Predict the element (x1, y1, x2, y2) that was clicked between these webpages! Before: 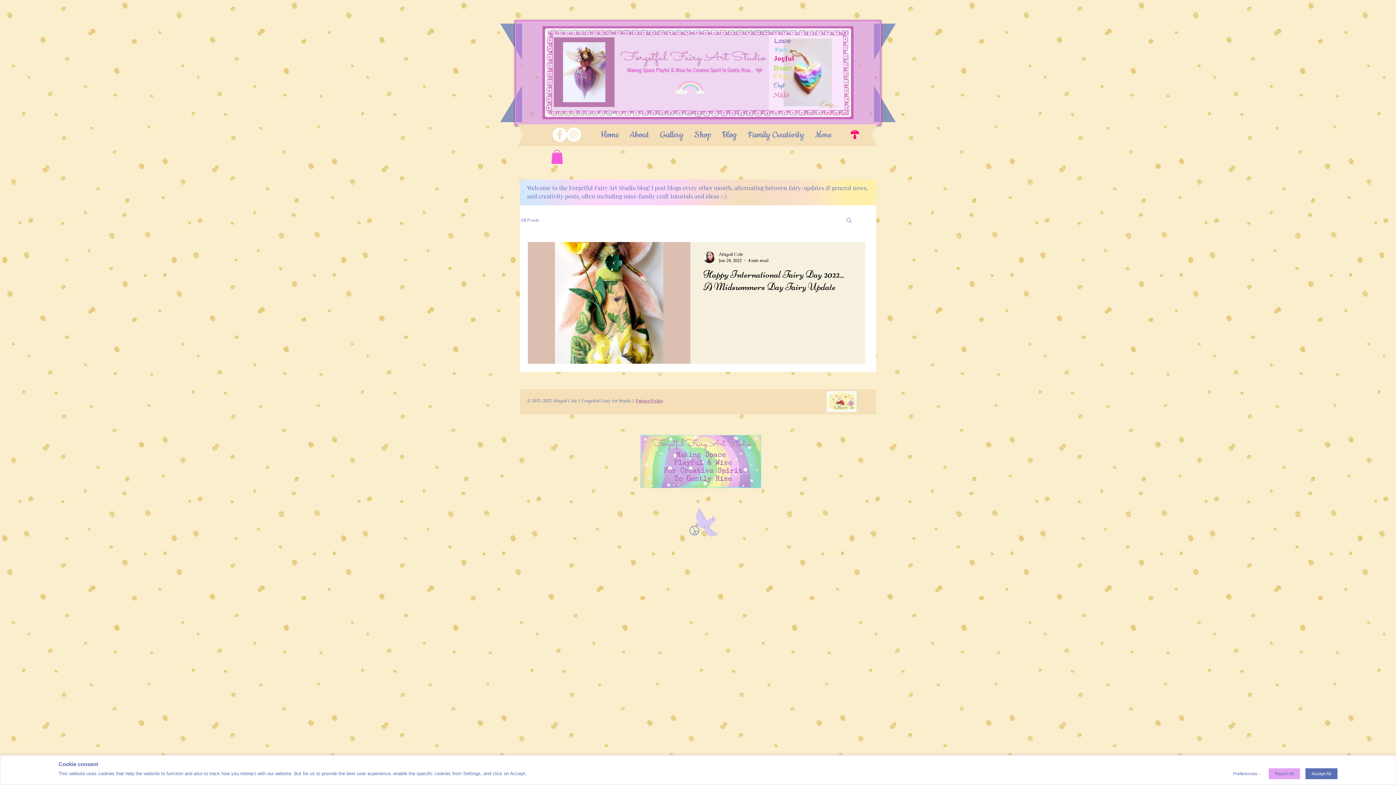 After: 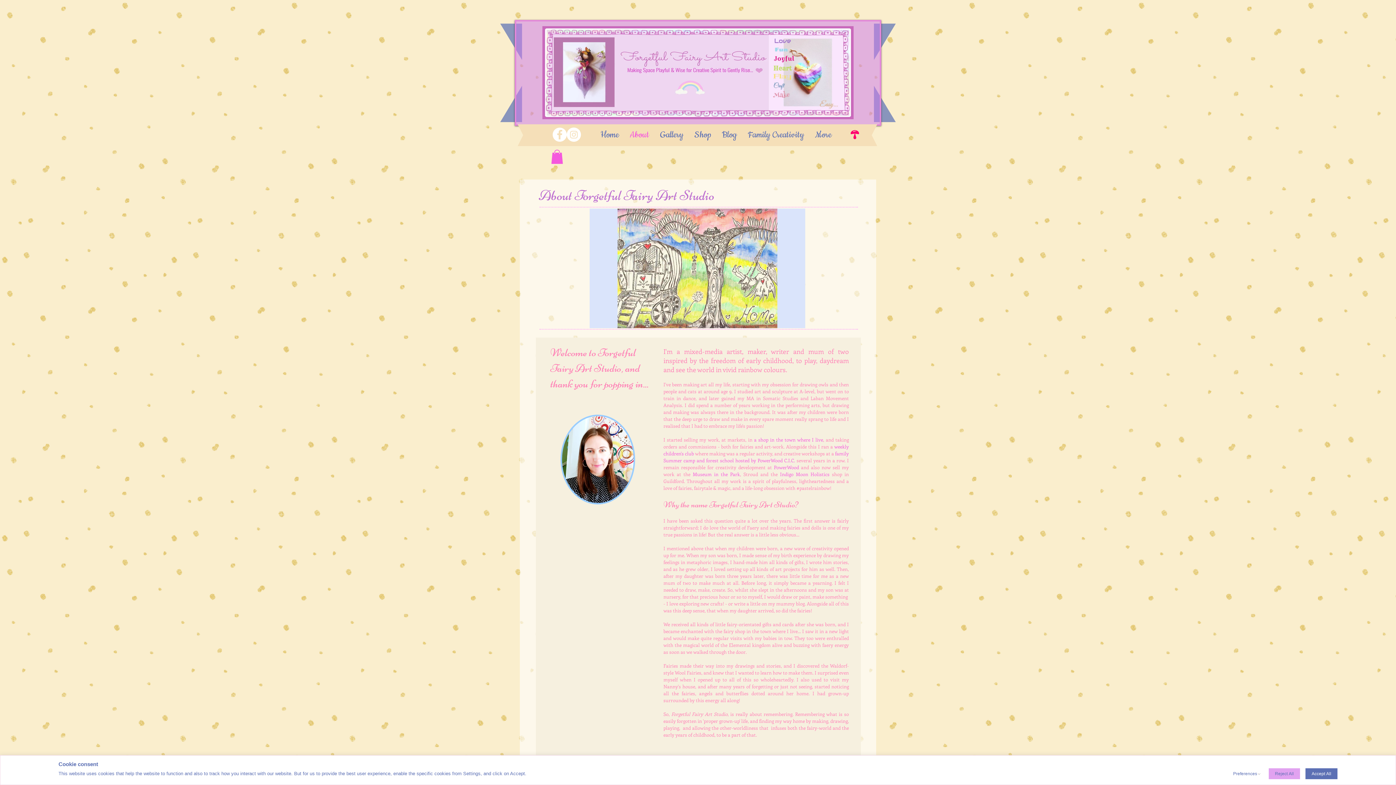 Action: bbox: (624, 127, 654, 138) label: About